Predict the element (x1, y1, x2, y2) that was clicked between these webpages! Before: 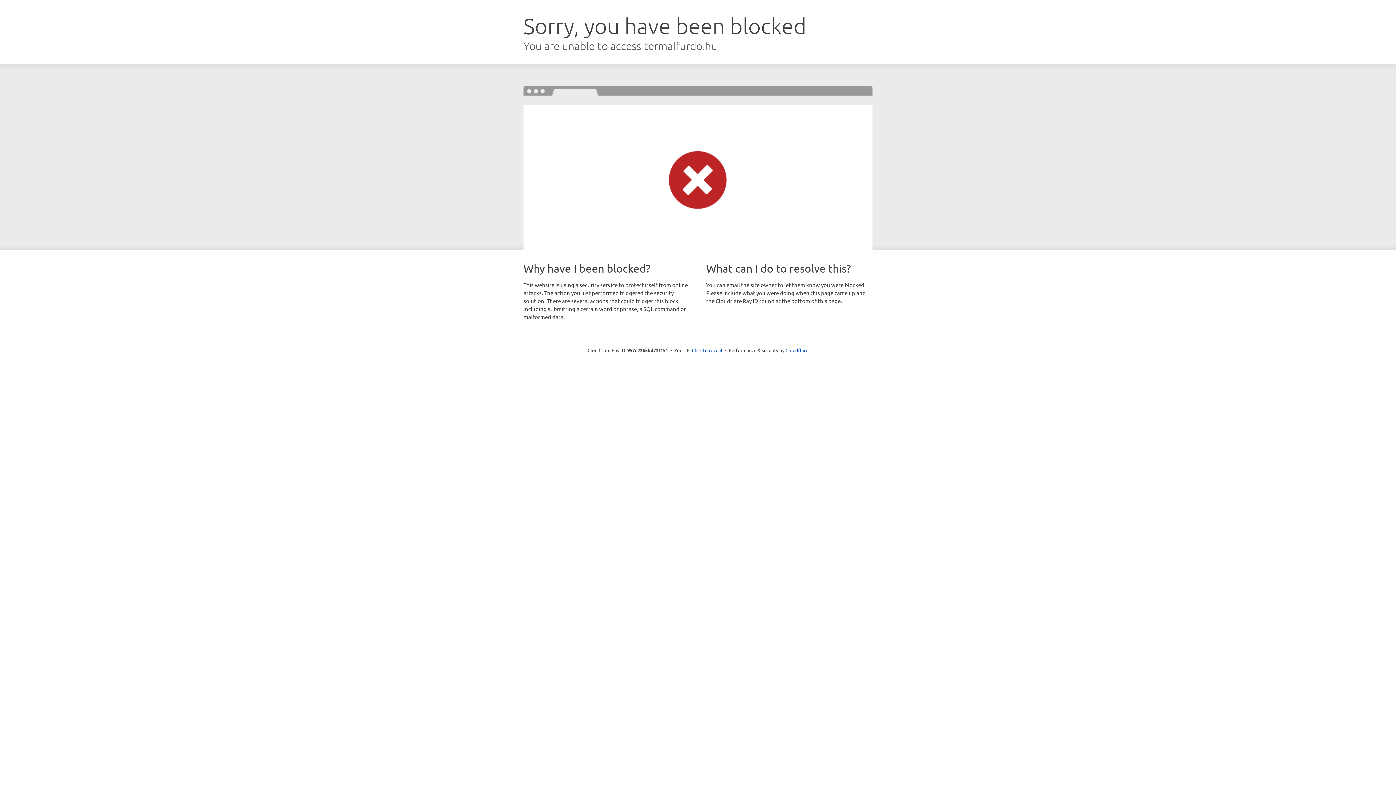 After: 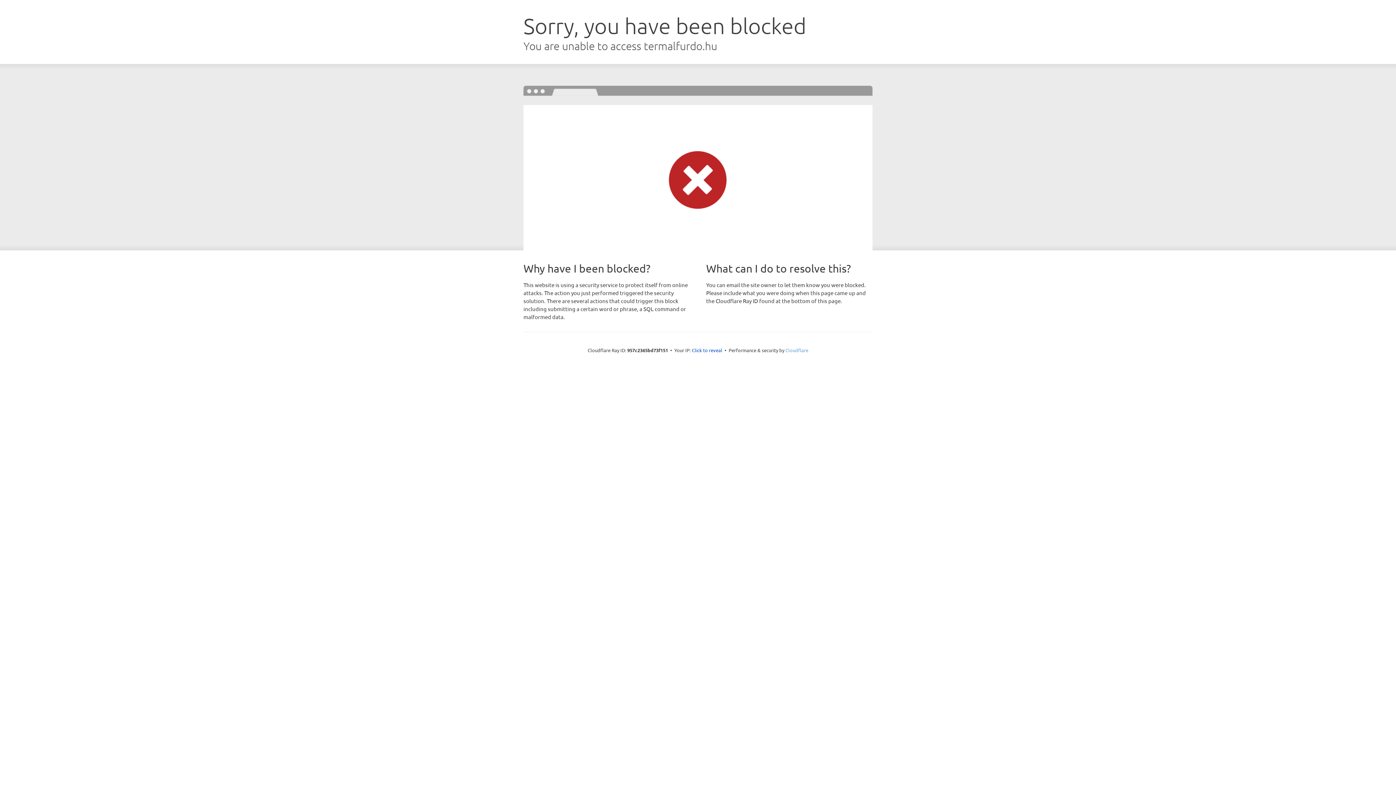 Action: bbox: (785, 347, 808, 353) label: Cloudflare